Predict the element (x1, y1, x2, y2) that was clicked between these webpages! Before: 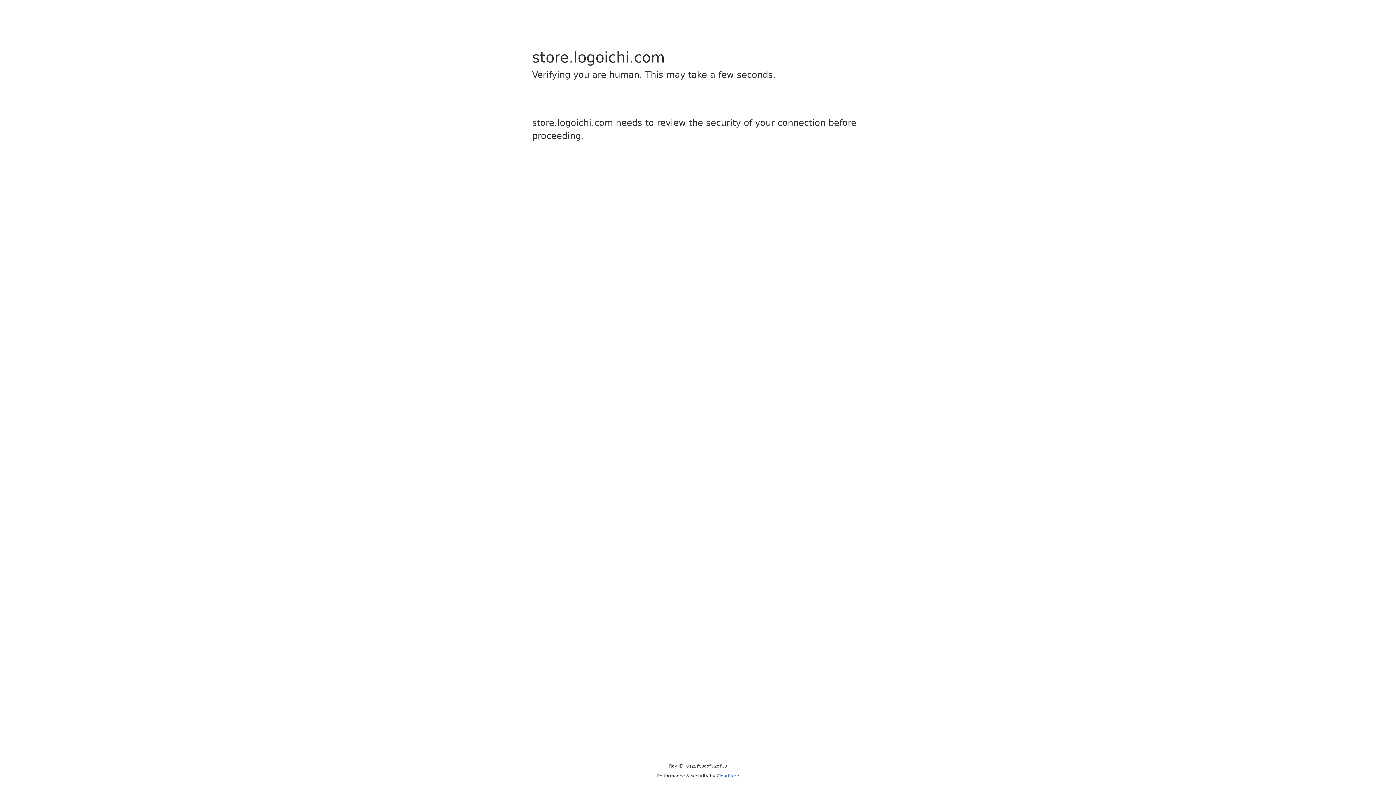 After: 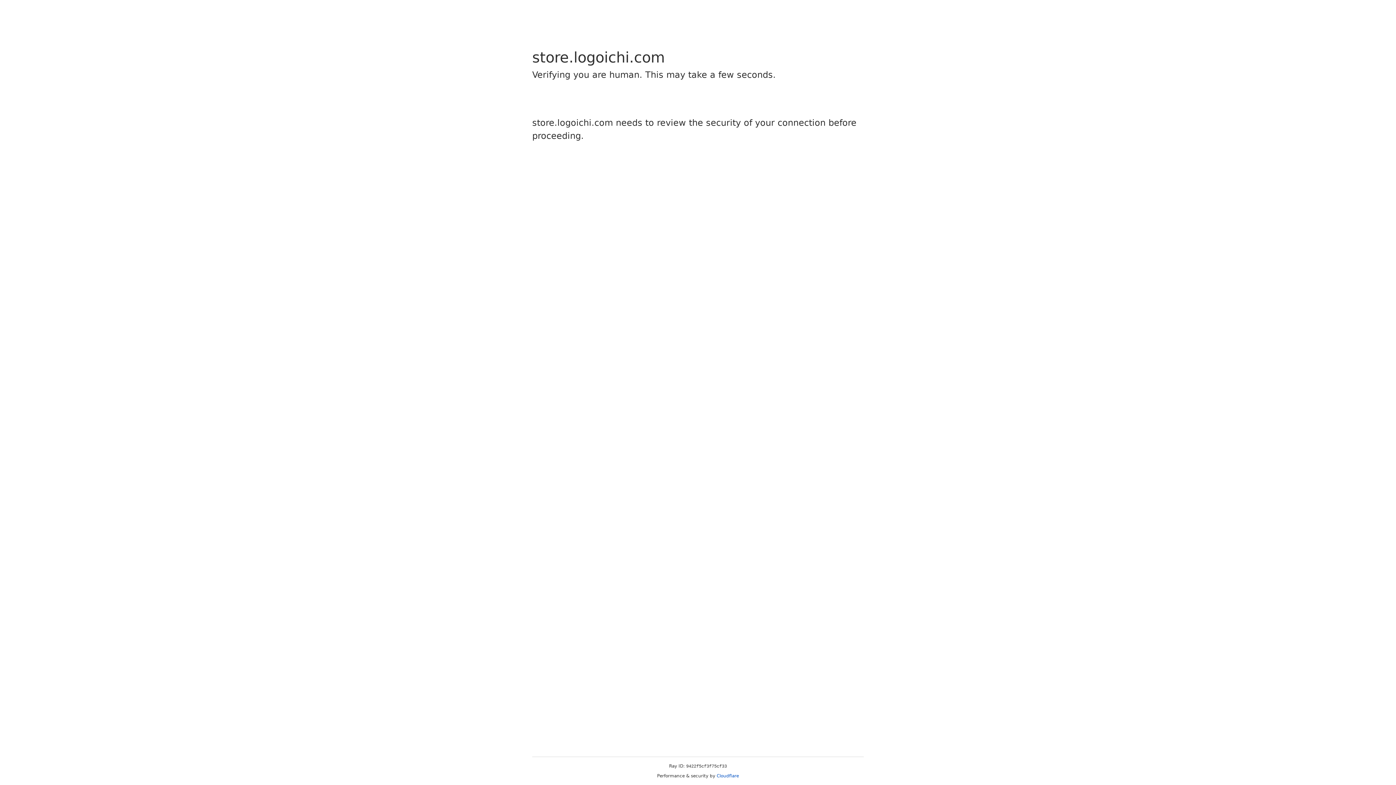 Action: label: Cloudflare bbox: (716, 773, 739, 778)